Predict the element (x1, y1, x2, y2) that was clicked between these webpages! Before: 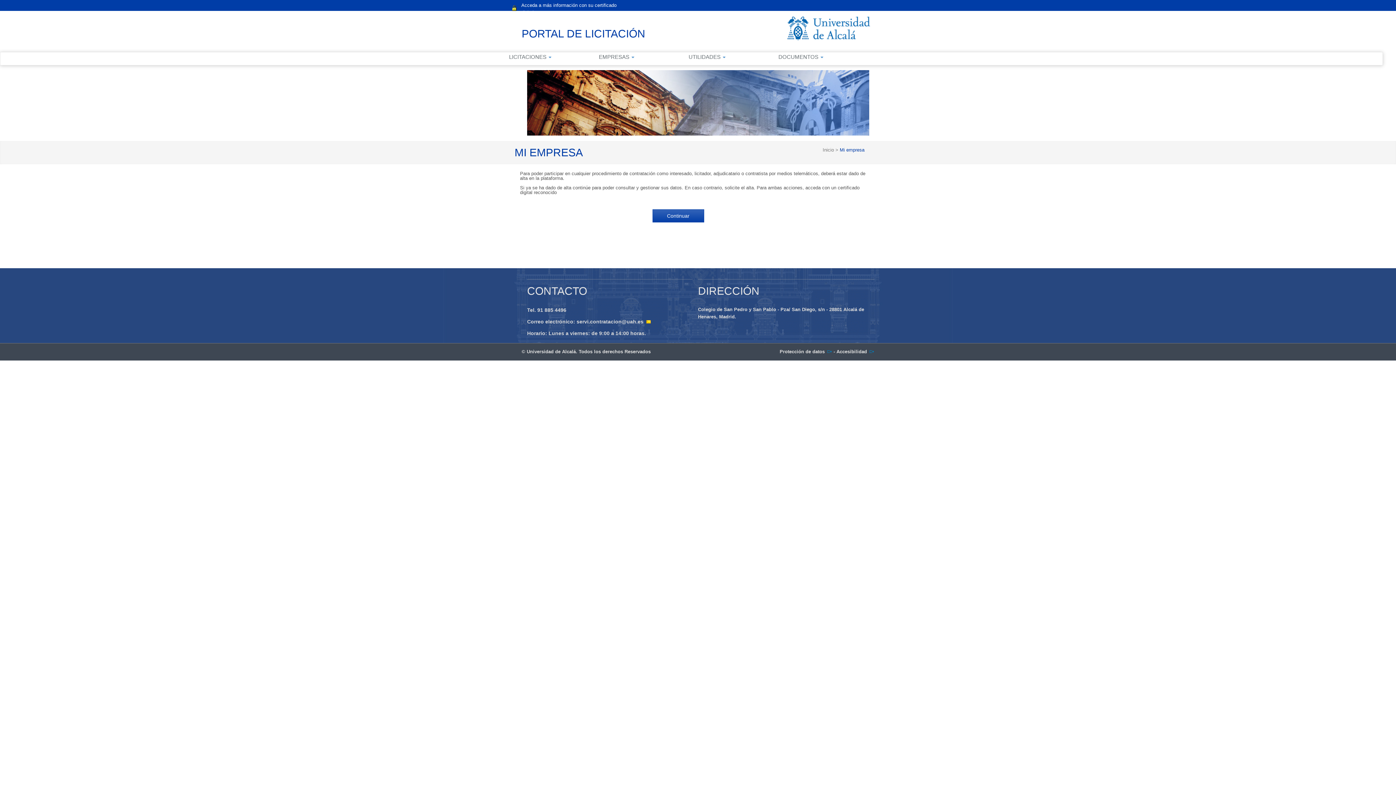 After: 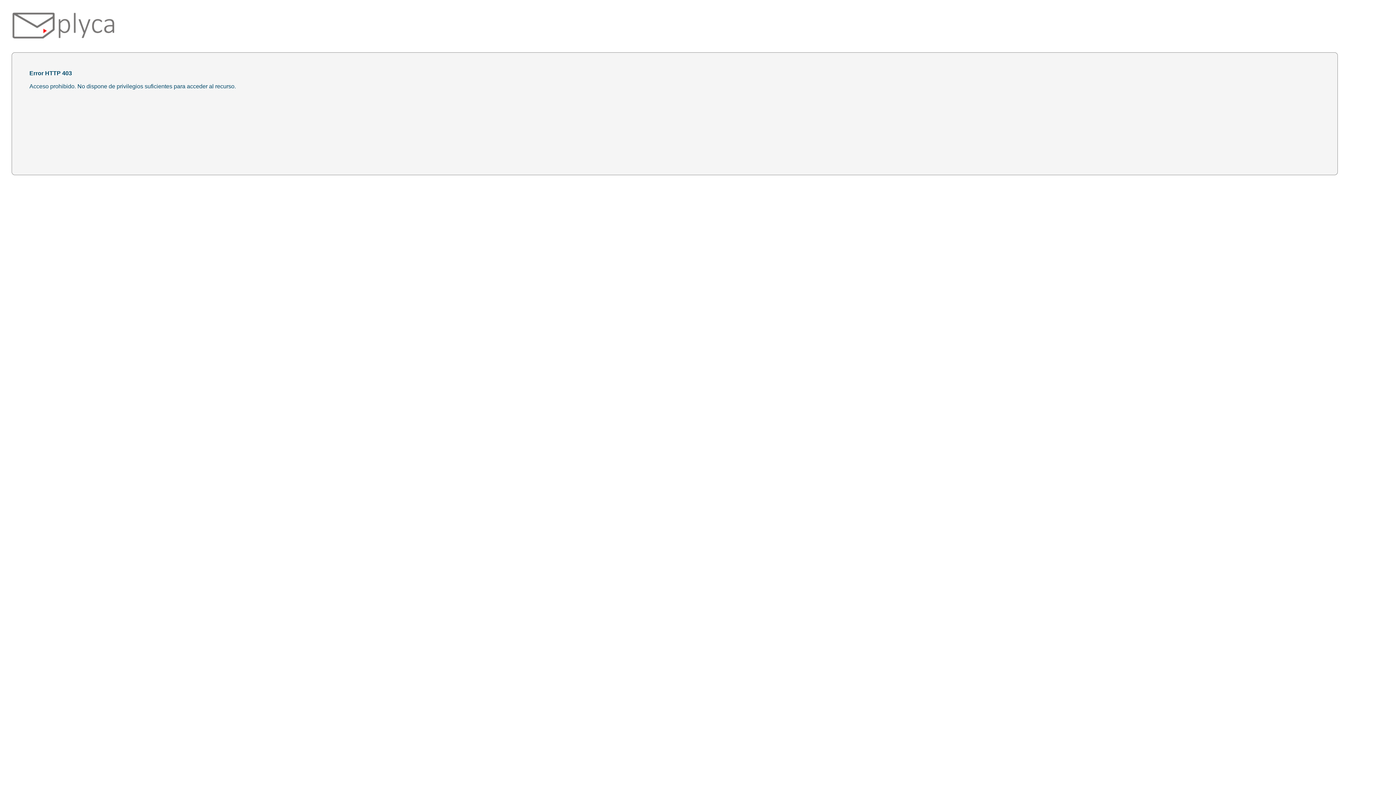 Action: label: Continuar bbox: (652, 209, 704, 222)